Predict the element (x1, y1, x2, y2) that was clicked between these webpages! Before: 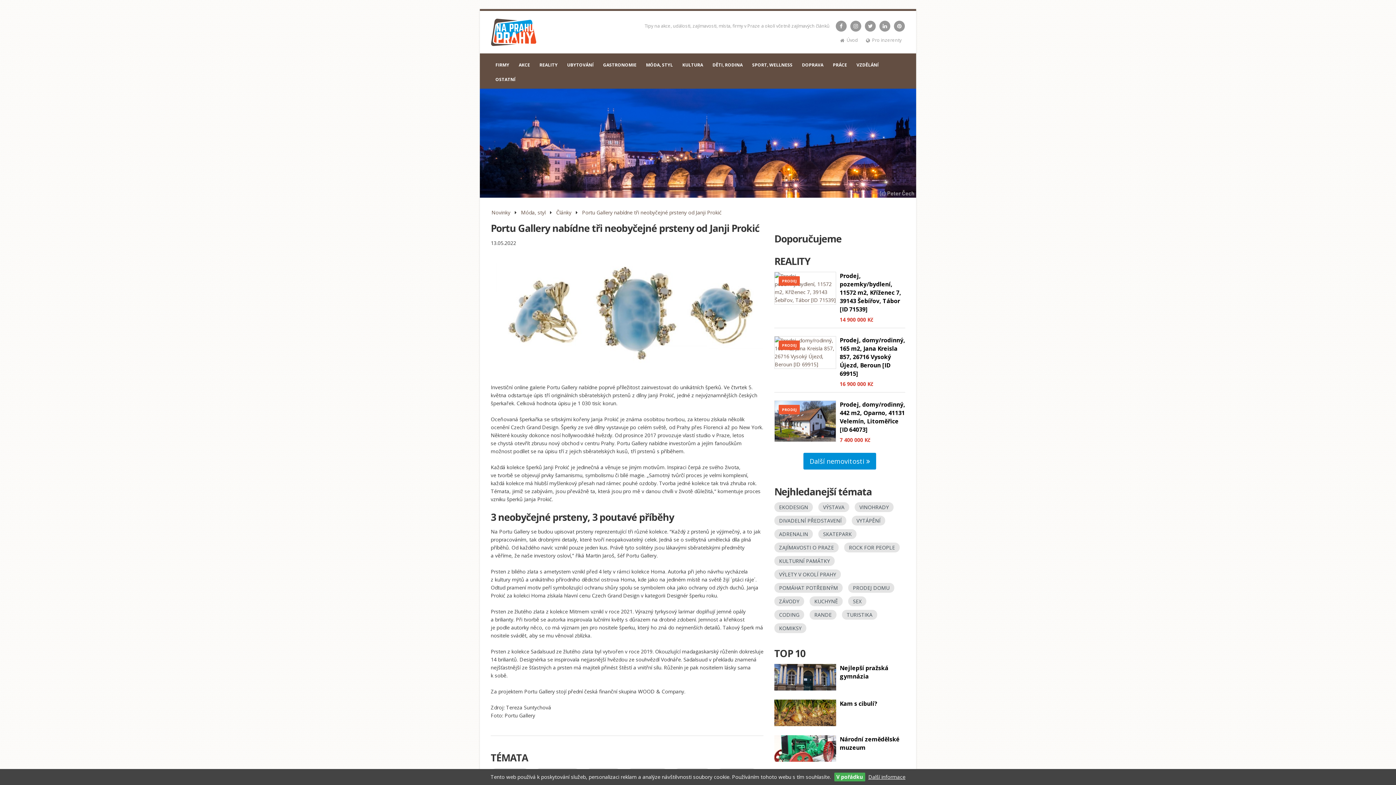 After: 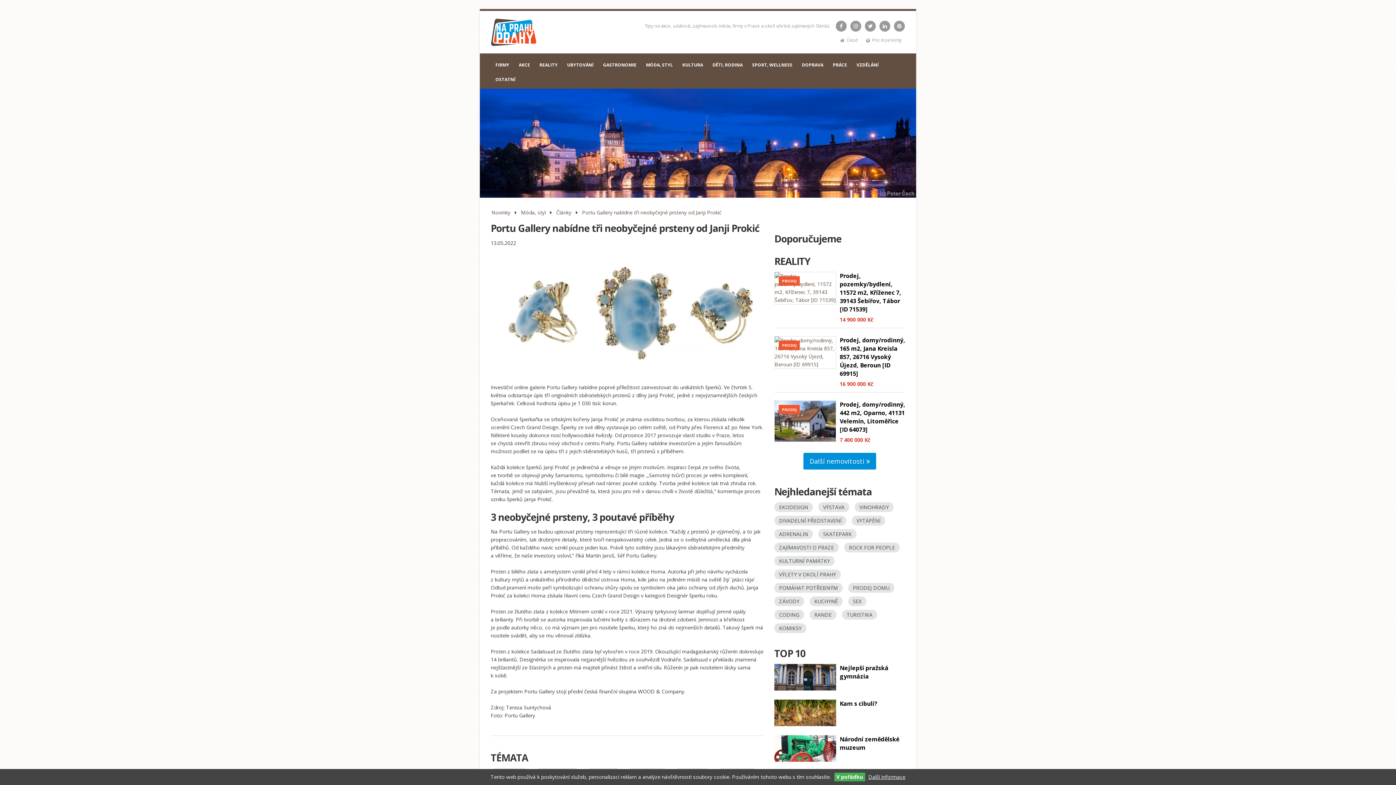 Action: bbox: (582, 209, 721, 216) label: Portu Gallery nabídne tři neobyčejné prsteny od Janji Prokić